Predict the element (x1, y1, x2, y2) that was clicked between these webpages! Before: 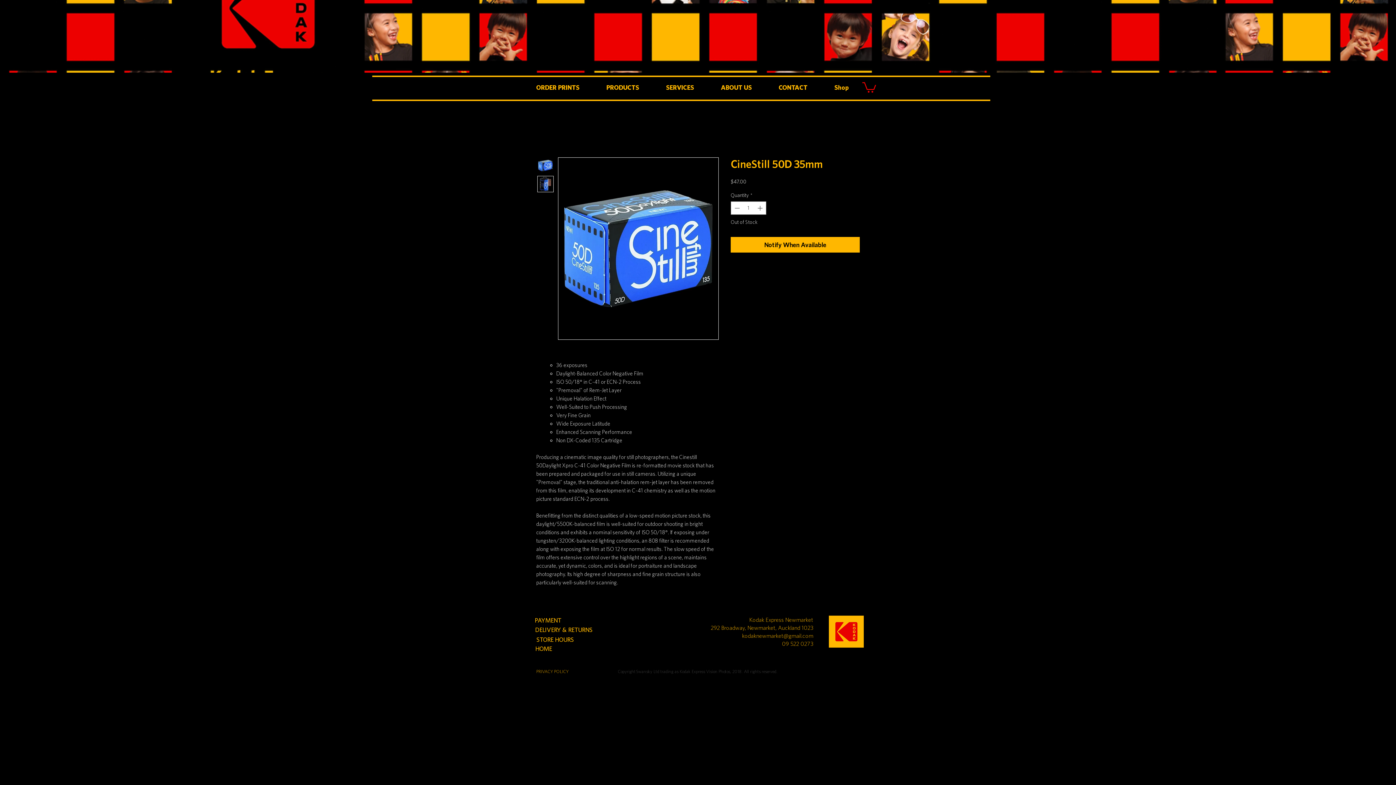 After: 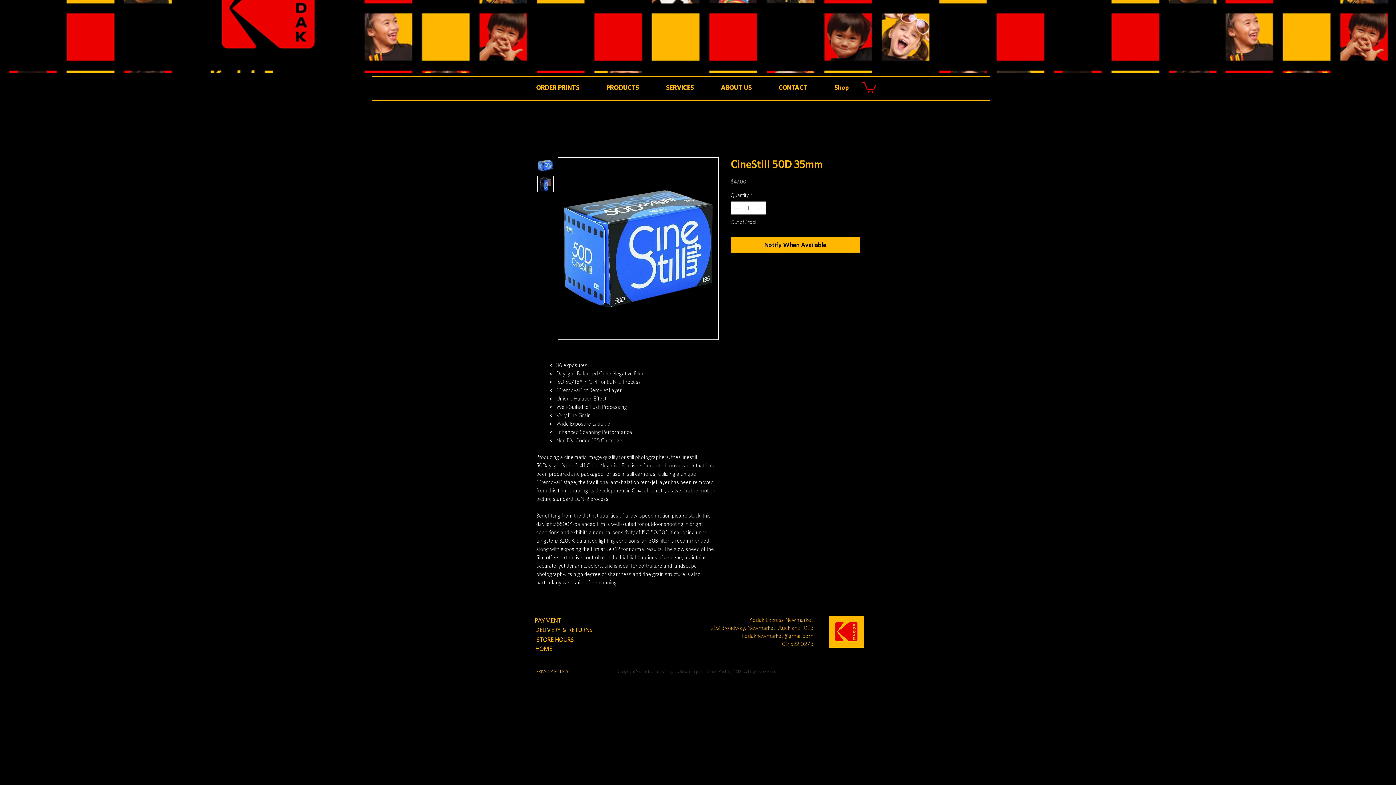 Action: bbox: (742, 632, 813, 639) label: kodaknewmarket@gmail.com